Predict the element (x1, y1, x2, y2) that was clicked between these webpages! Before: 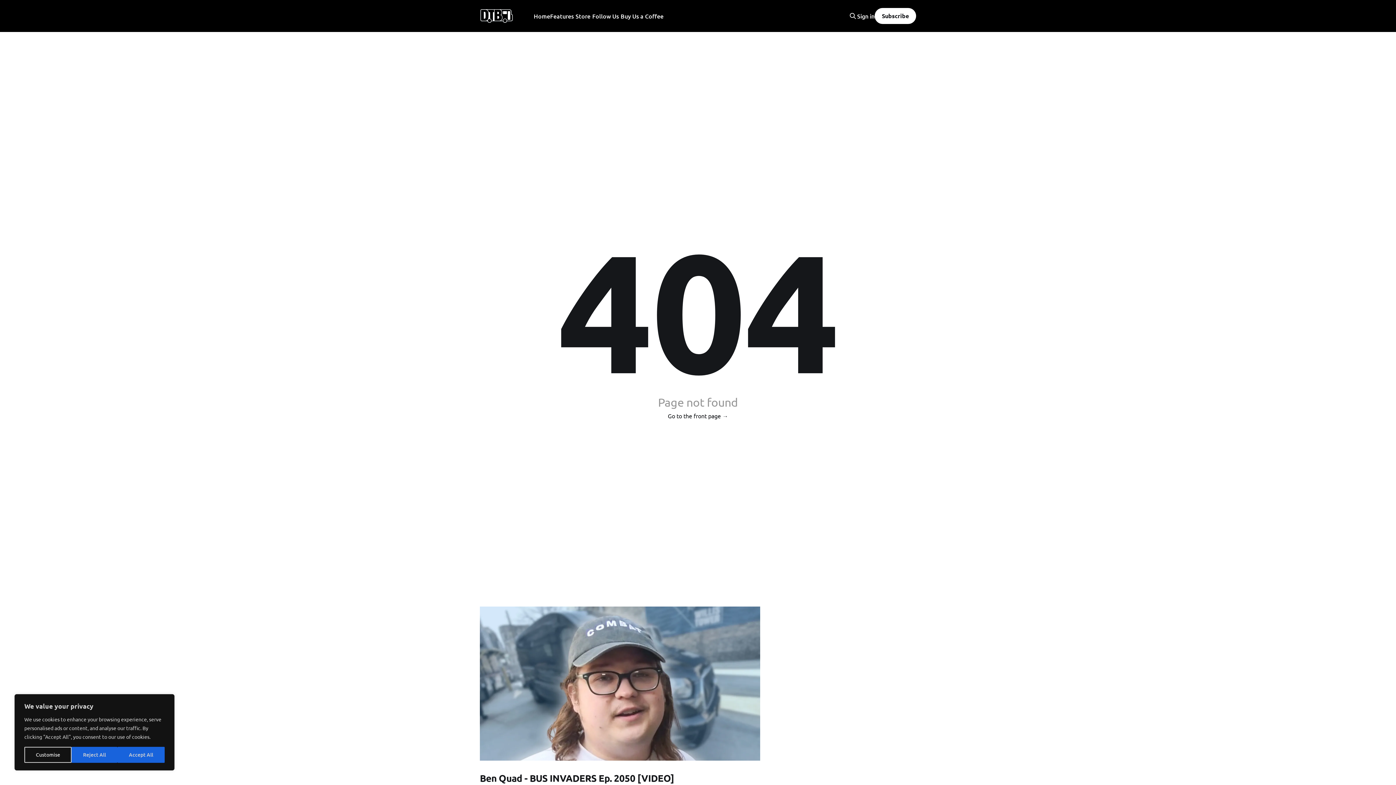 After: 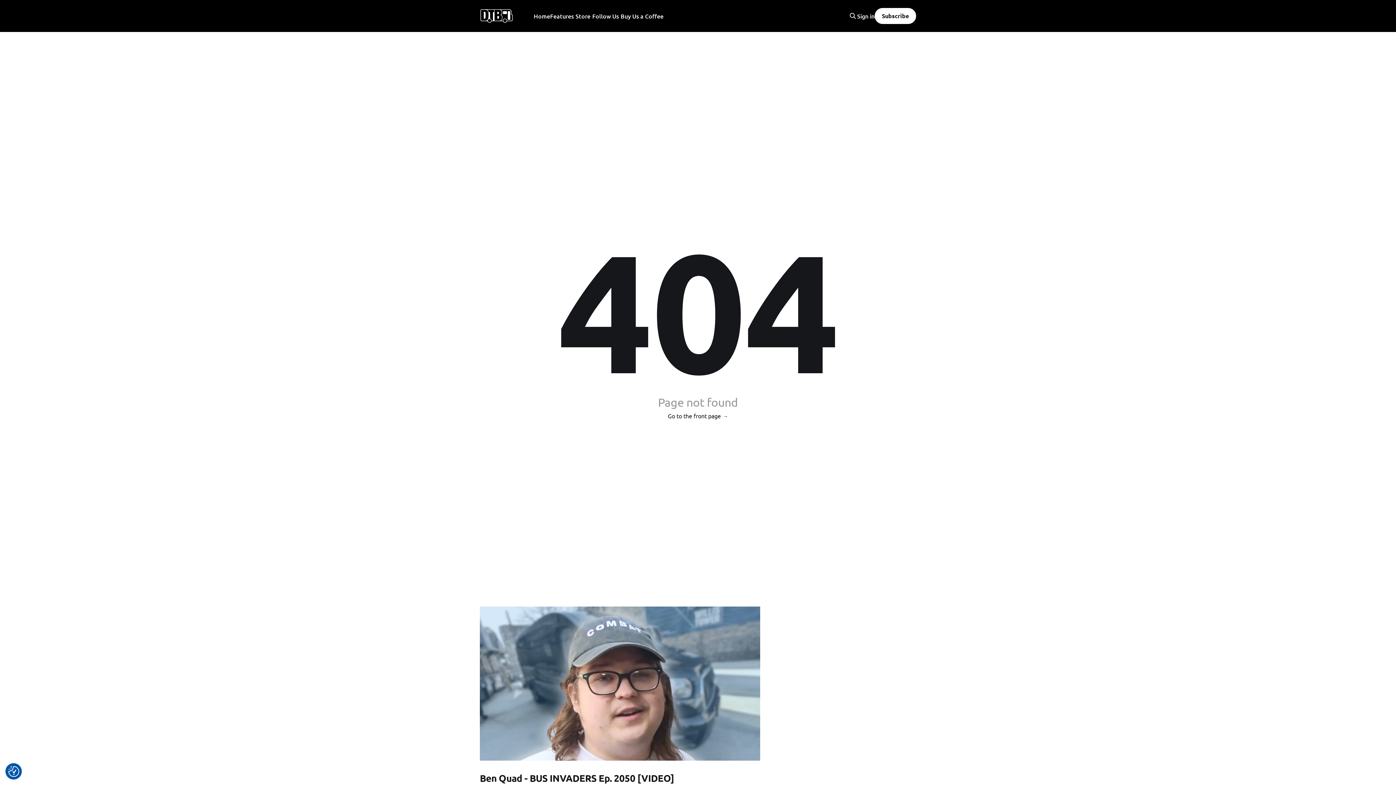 Action: bbox: (117, 747, 164, 763) label: Accept All